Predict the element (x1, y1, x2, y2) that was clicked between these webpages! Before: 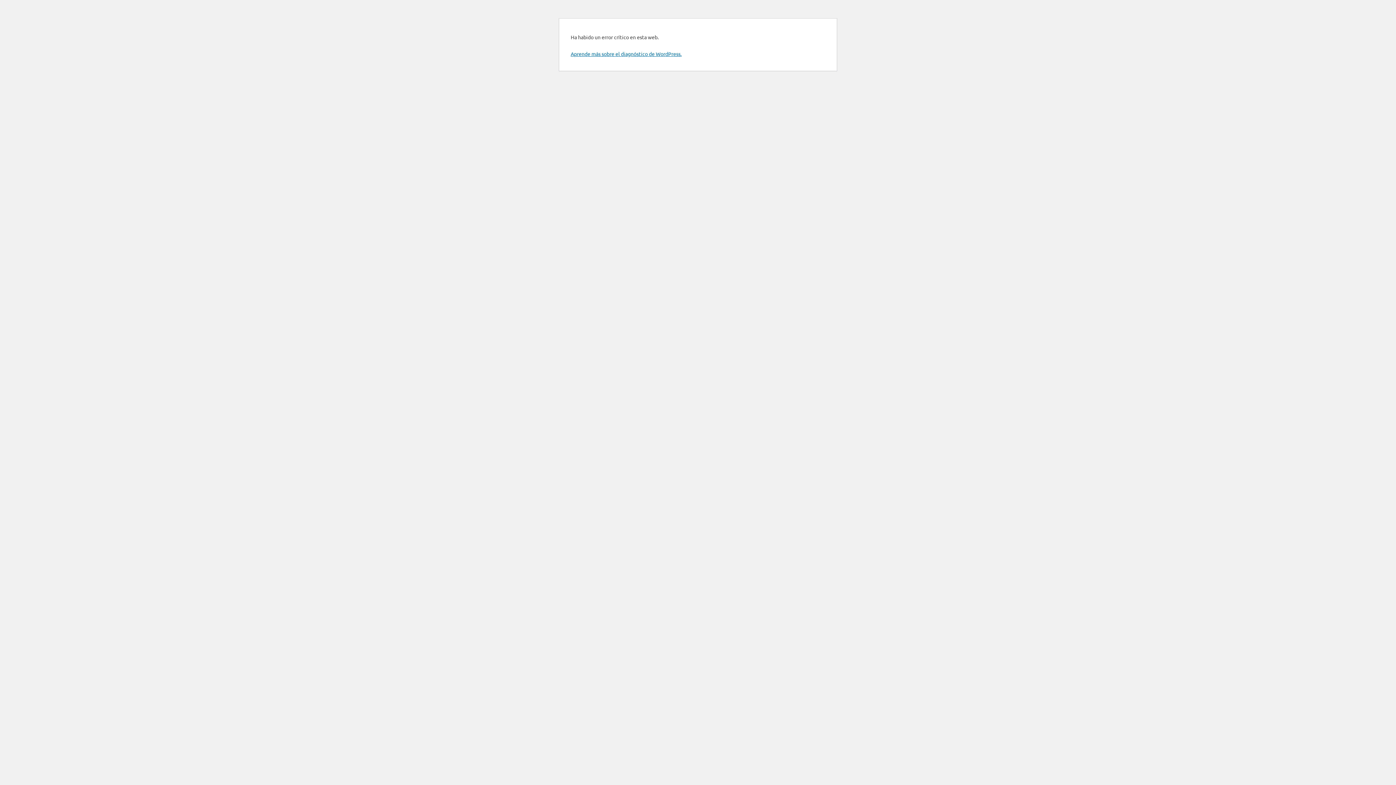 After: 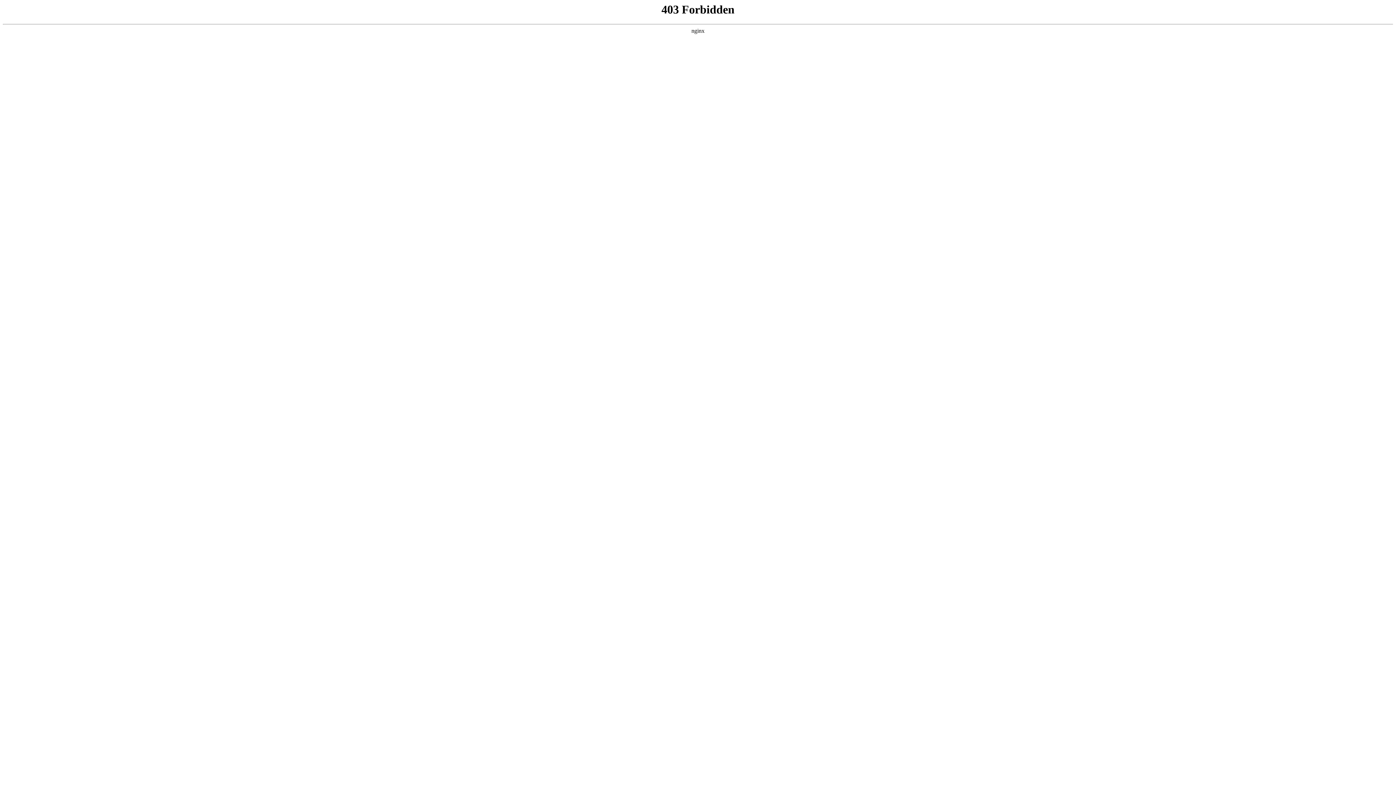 Action: bbox: (570, 50, 681, 57) label: Aprende más sobre el diagnóstico de WordPress.